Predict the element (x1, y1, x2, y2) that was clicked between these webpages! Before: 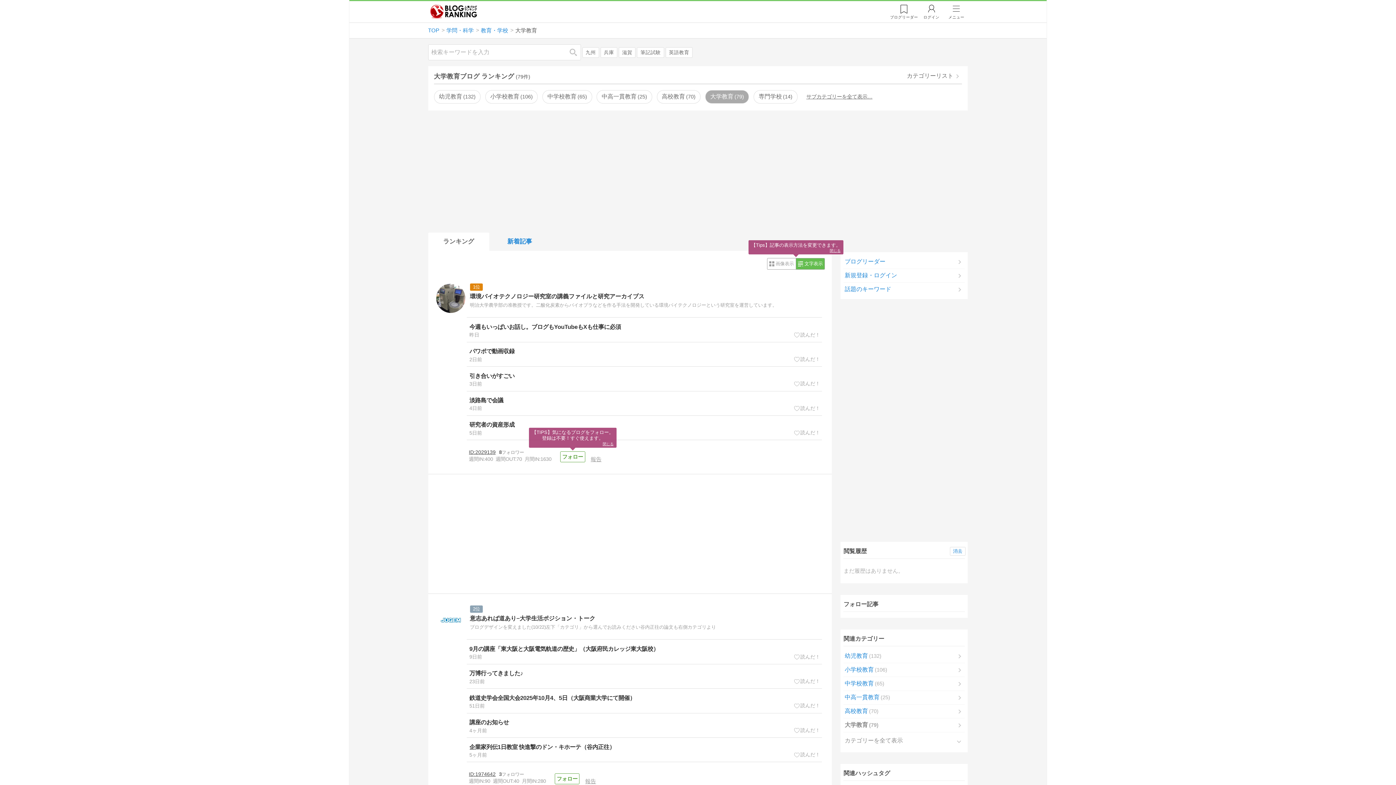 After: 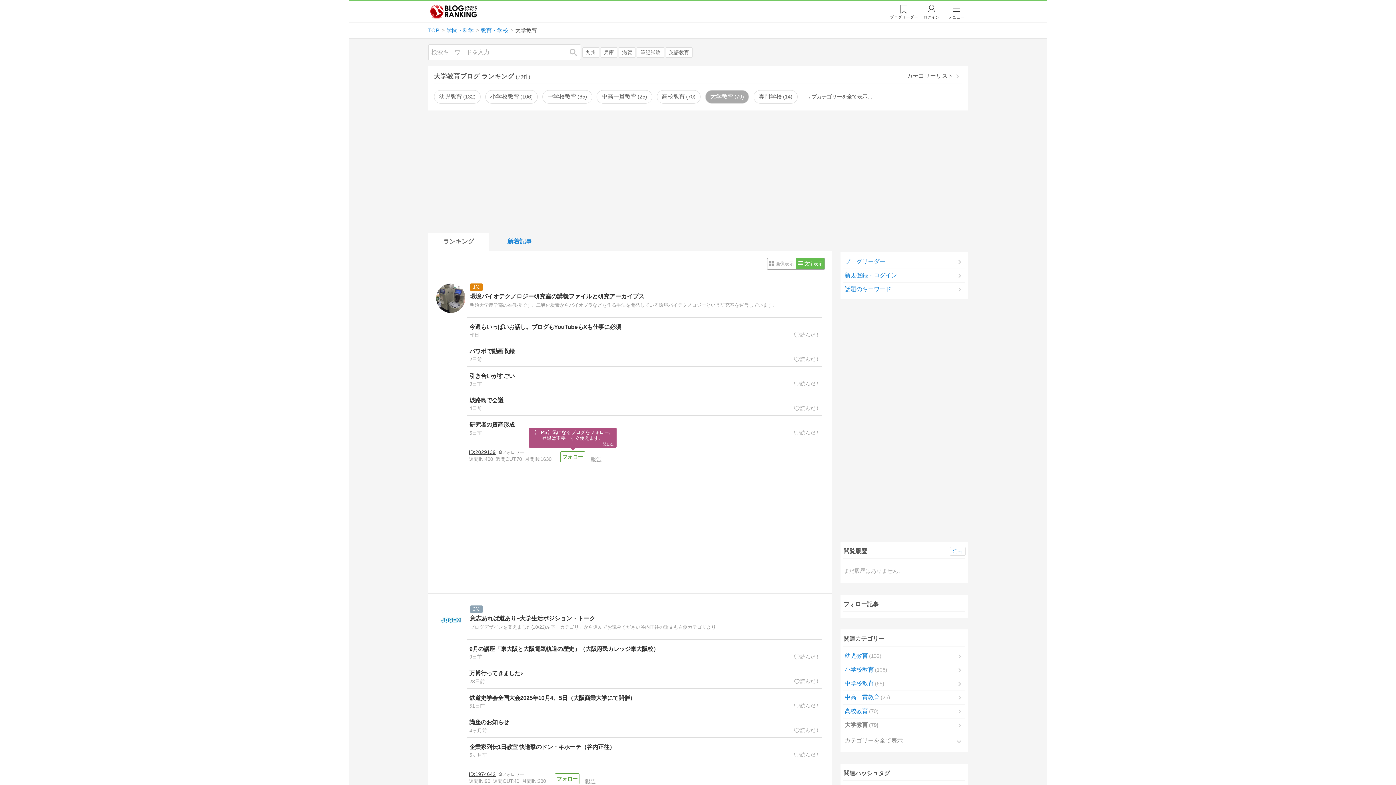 Action: bbox: (428, 605, 724, 635) label: 2
意志あれば道あり−大学生活ポジション・トーク
ブログデザインを変えました(10/22)左下「カテゴリ」から選んでお読みください谷内正往の論文も右側カテゴリより